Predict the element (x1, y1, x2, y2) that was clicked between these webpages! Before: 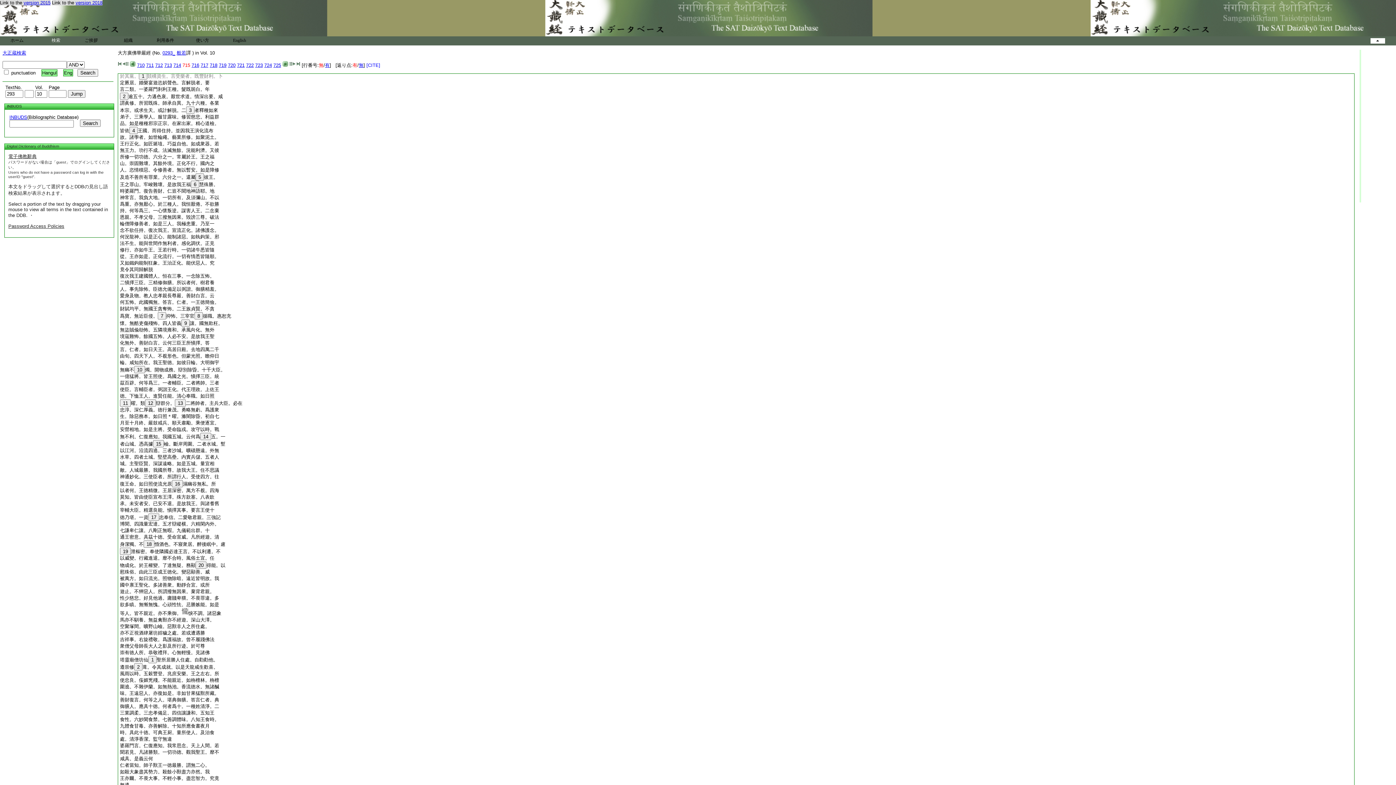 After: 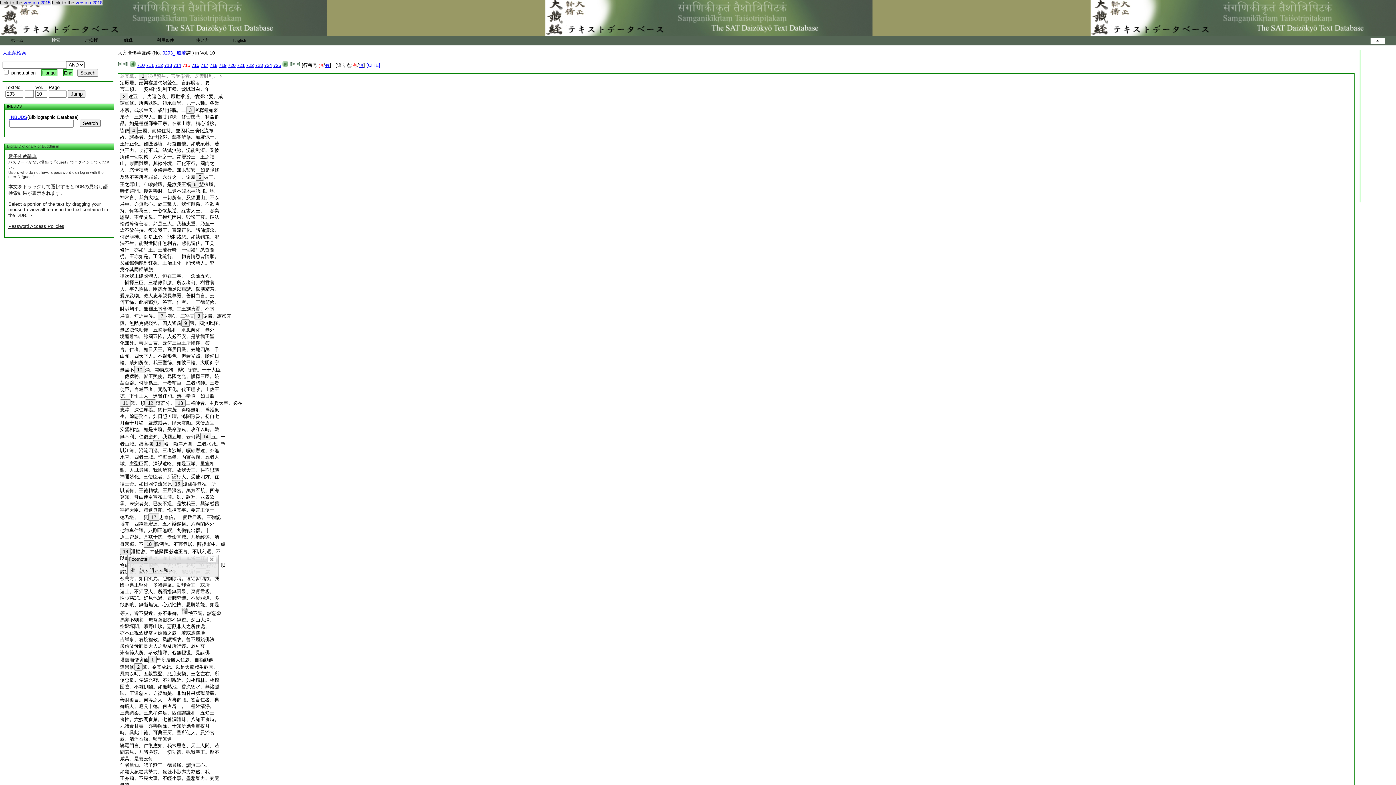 Action: label: 19泄樞密。奉使隣國必達王言。不以利遷。不 bbox: (120, 549, 220, 554)